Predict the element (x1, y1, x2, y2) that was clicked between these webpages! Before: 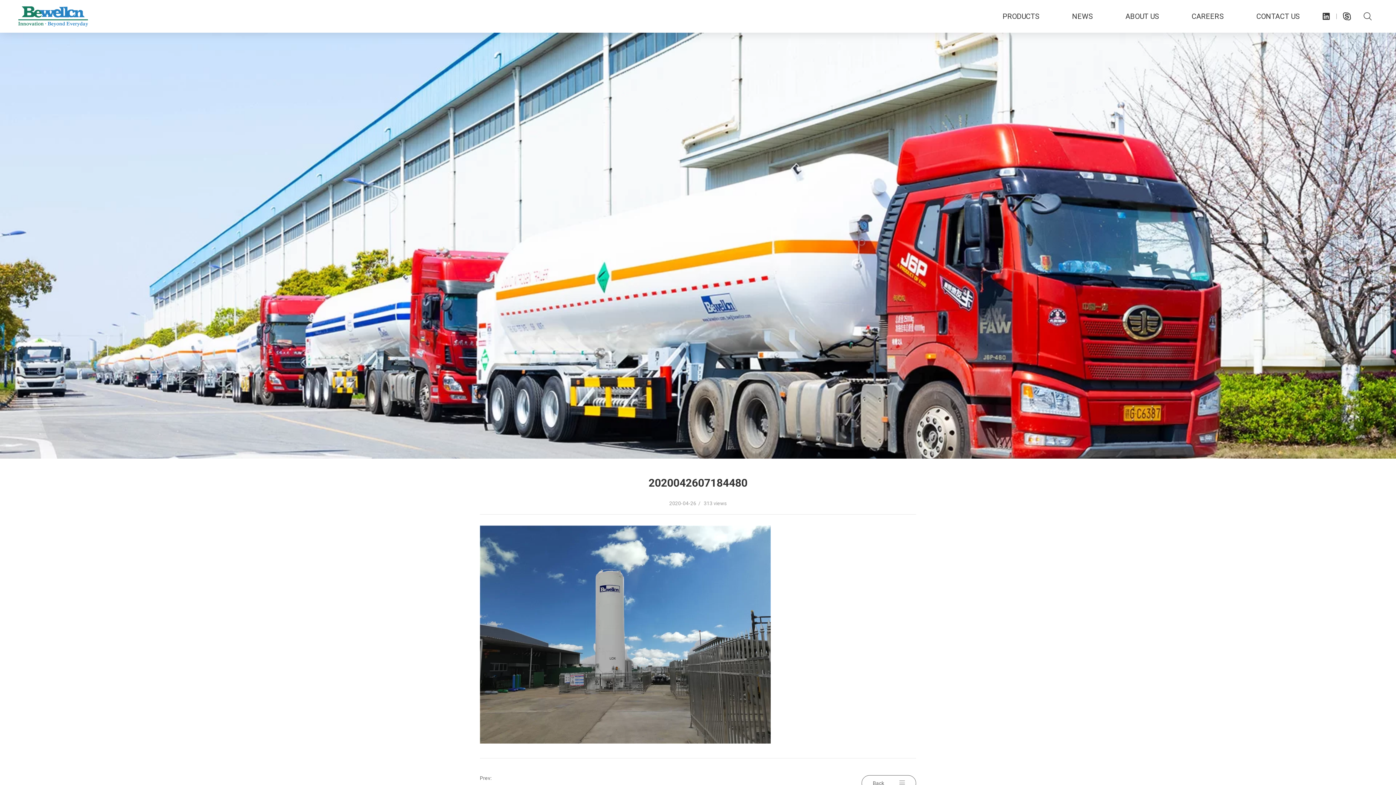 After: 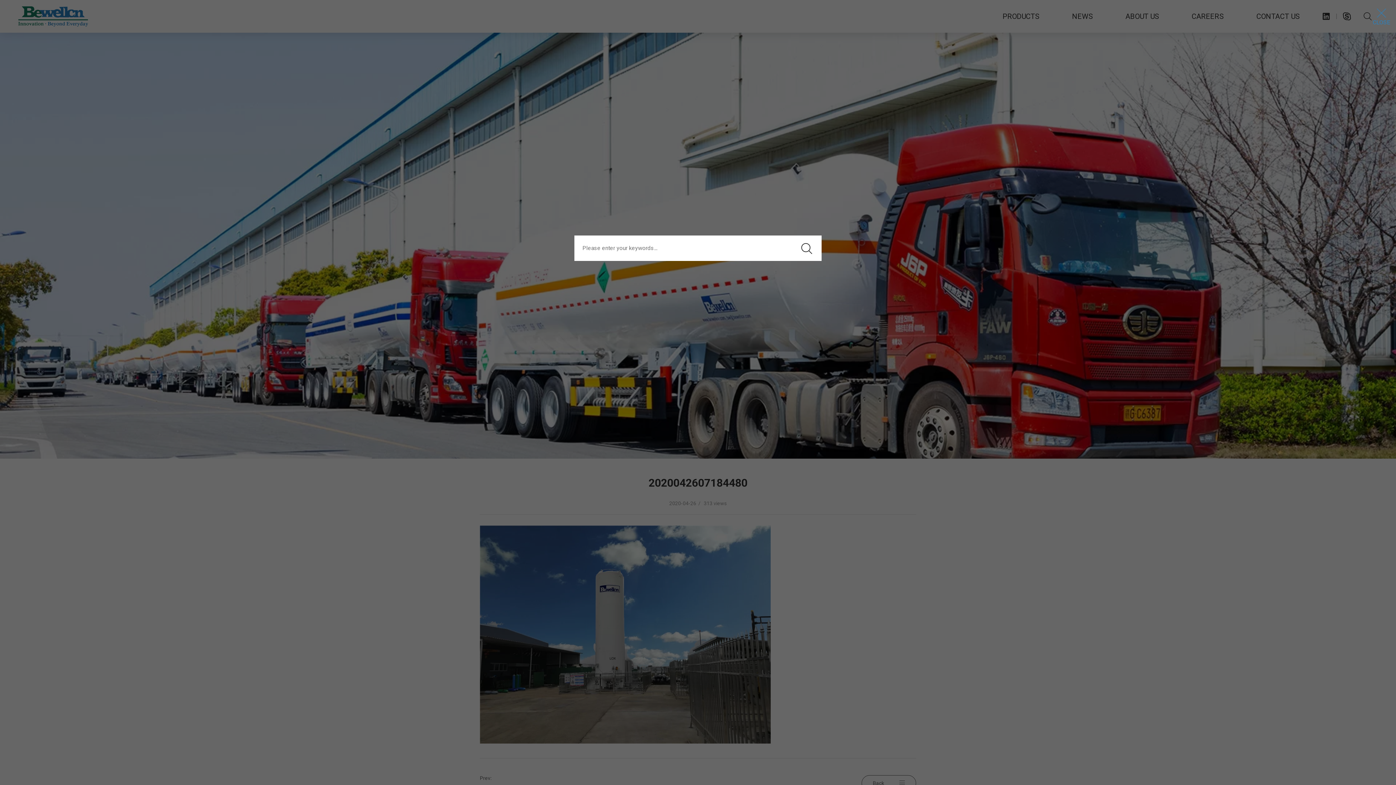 Action: bbox: (1357, 10, 1378, 21)